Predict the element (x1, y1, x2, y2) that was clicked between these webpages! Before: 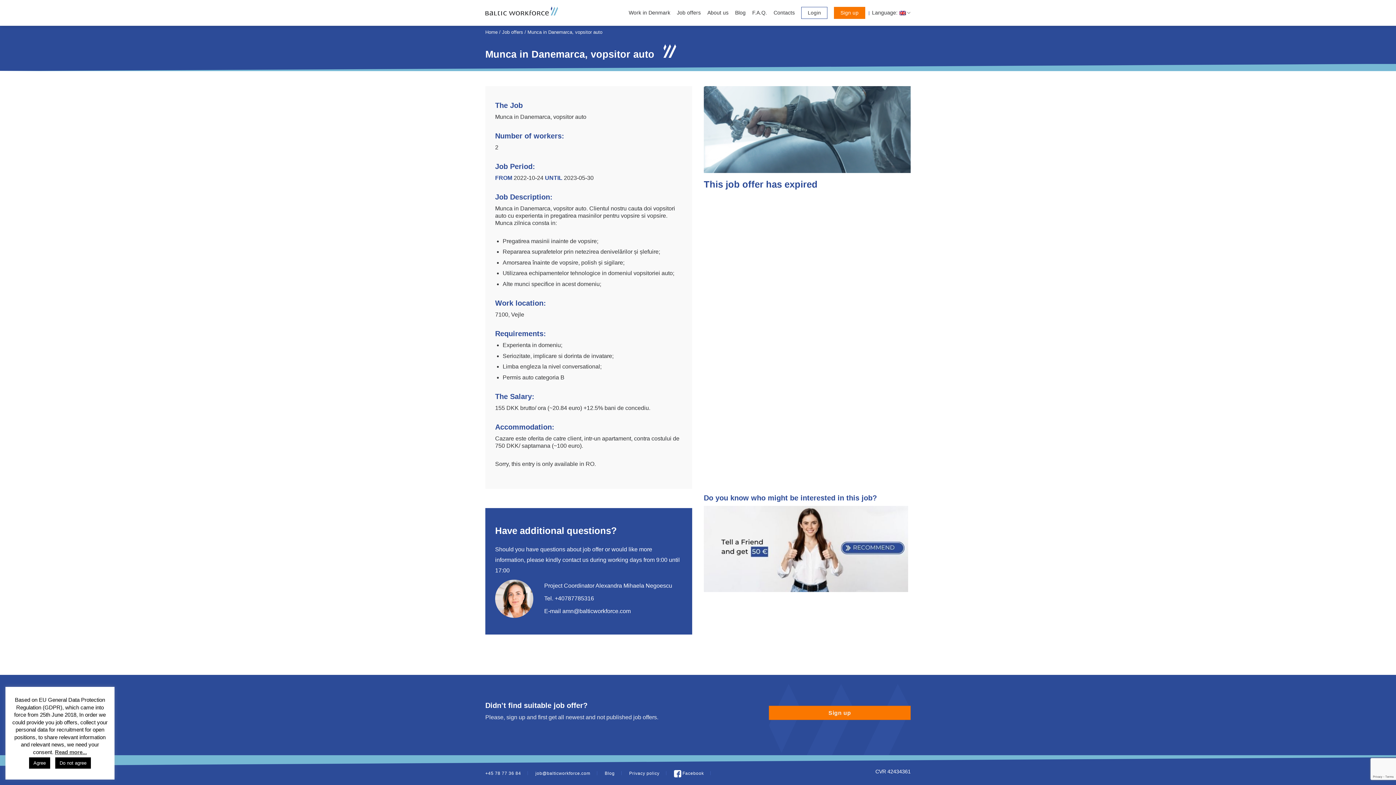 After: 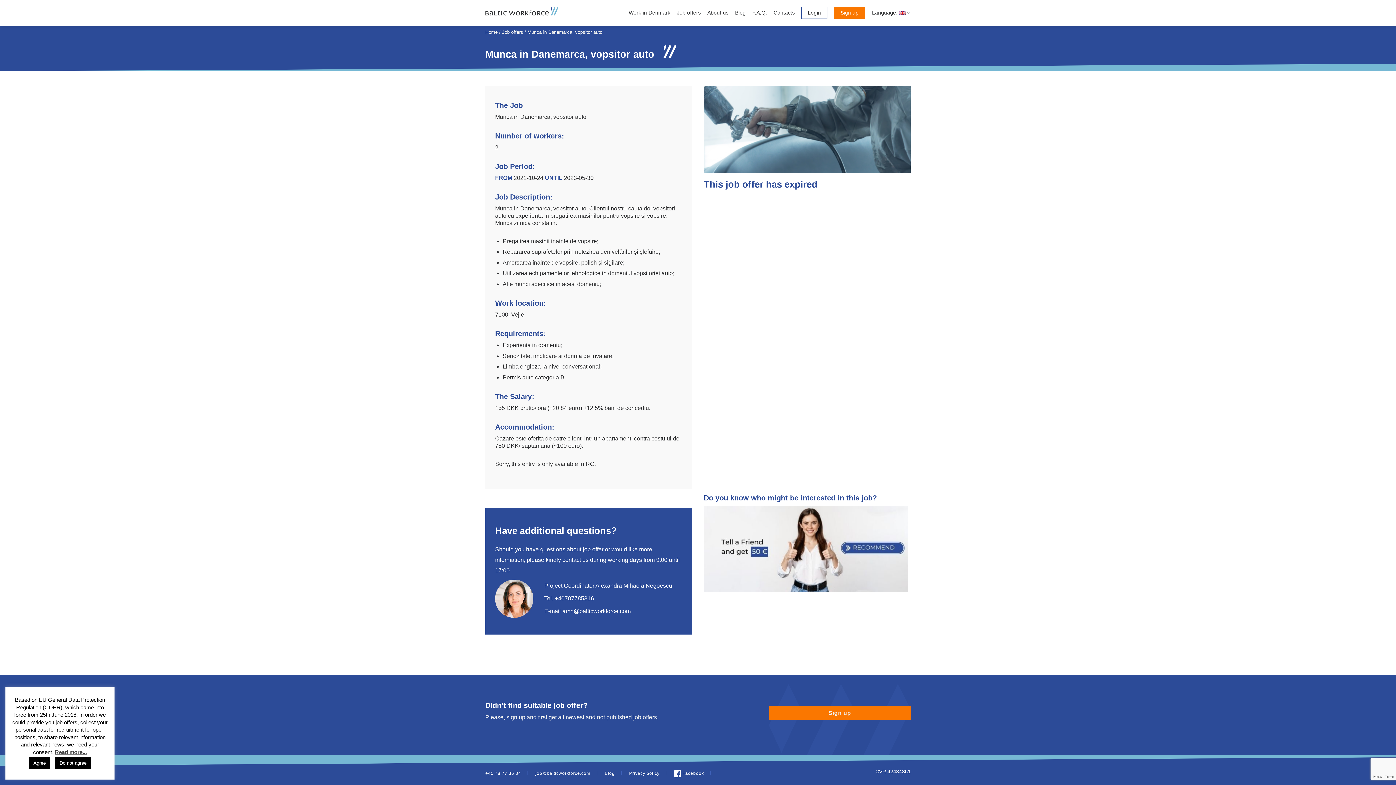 Action: bbox: (562, 608, 630, 614) label: amn@balticworkforce.com